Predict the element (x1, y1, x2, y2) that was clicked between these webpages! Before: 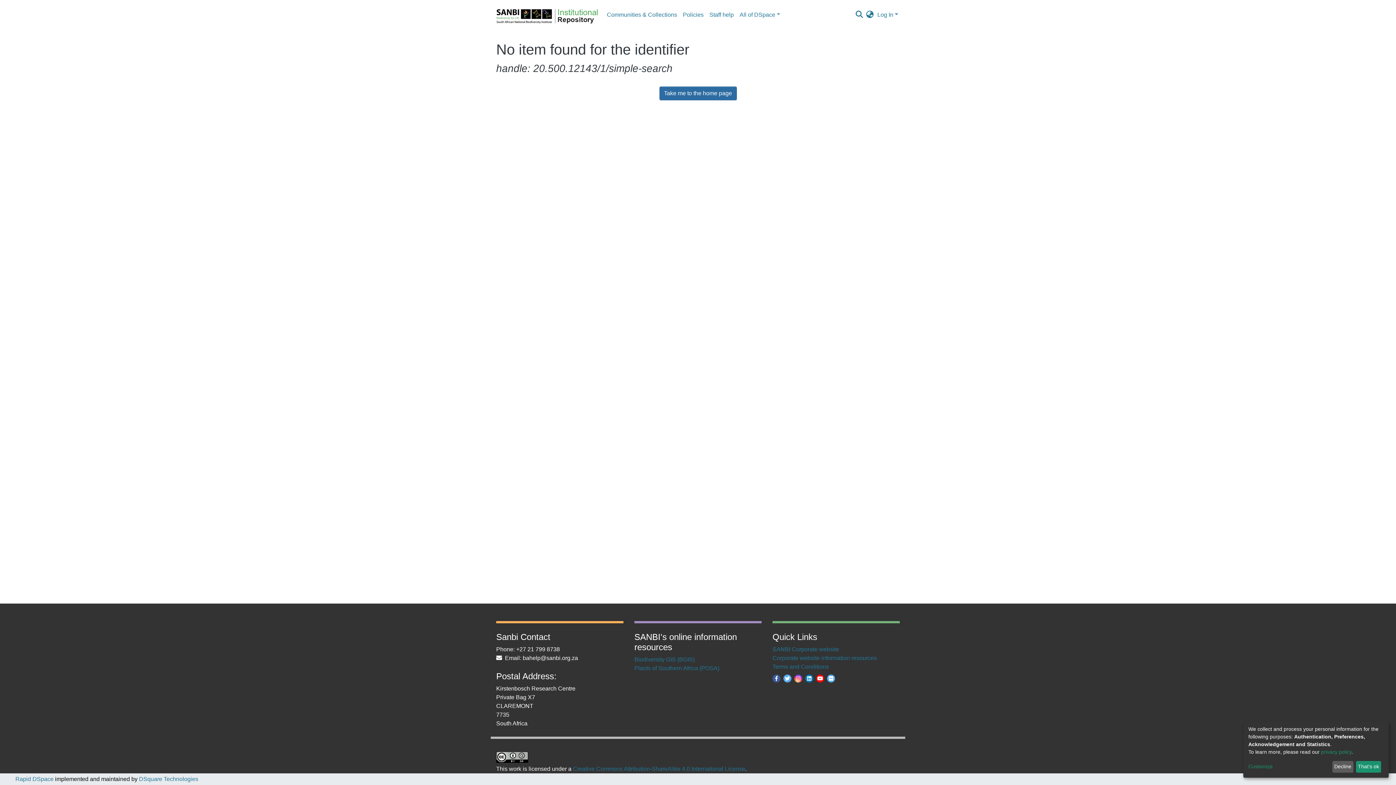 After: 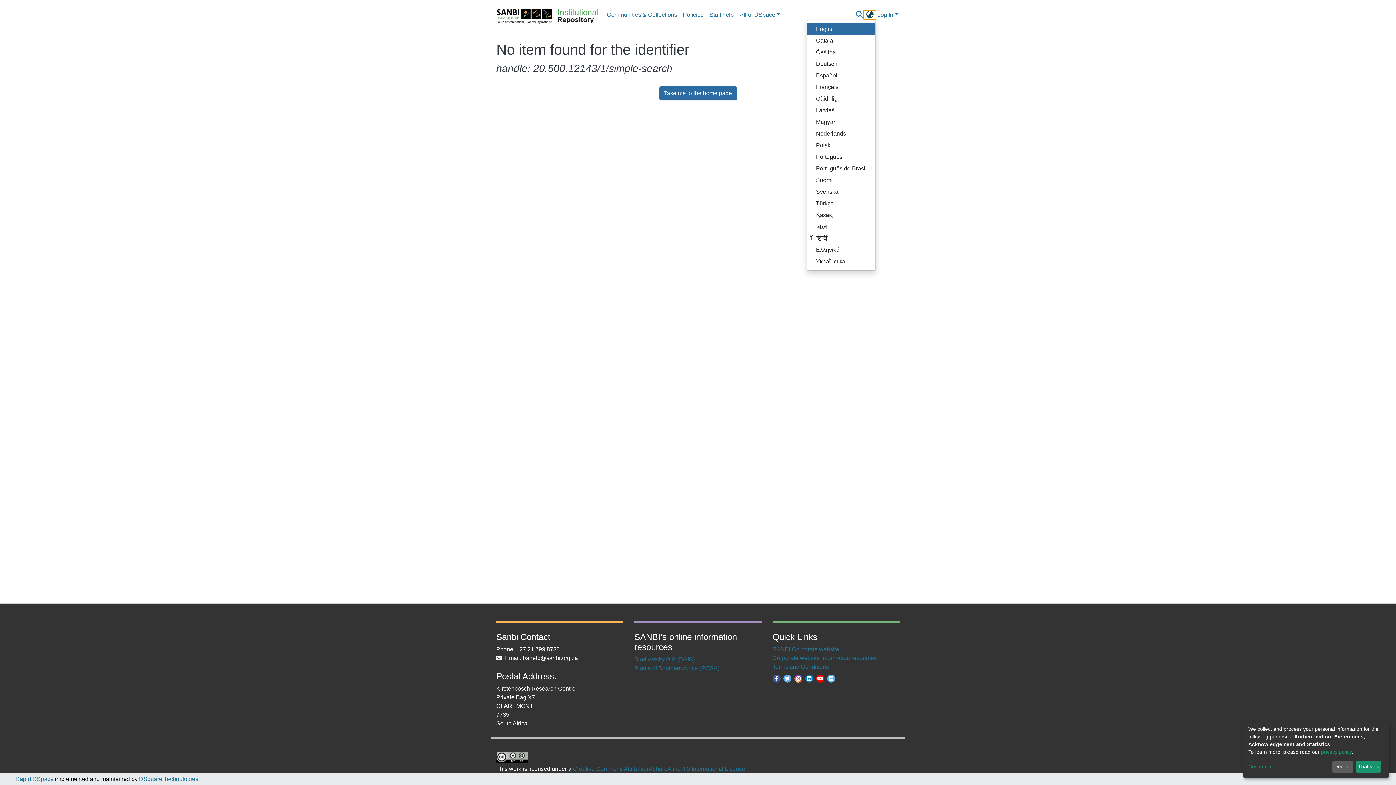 Action: label: Language switch bbox: (864, 10, 876, 19)